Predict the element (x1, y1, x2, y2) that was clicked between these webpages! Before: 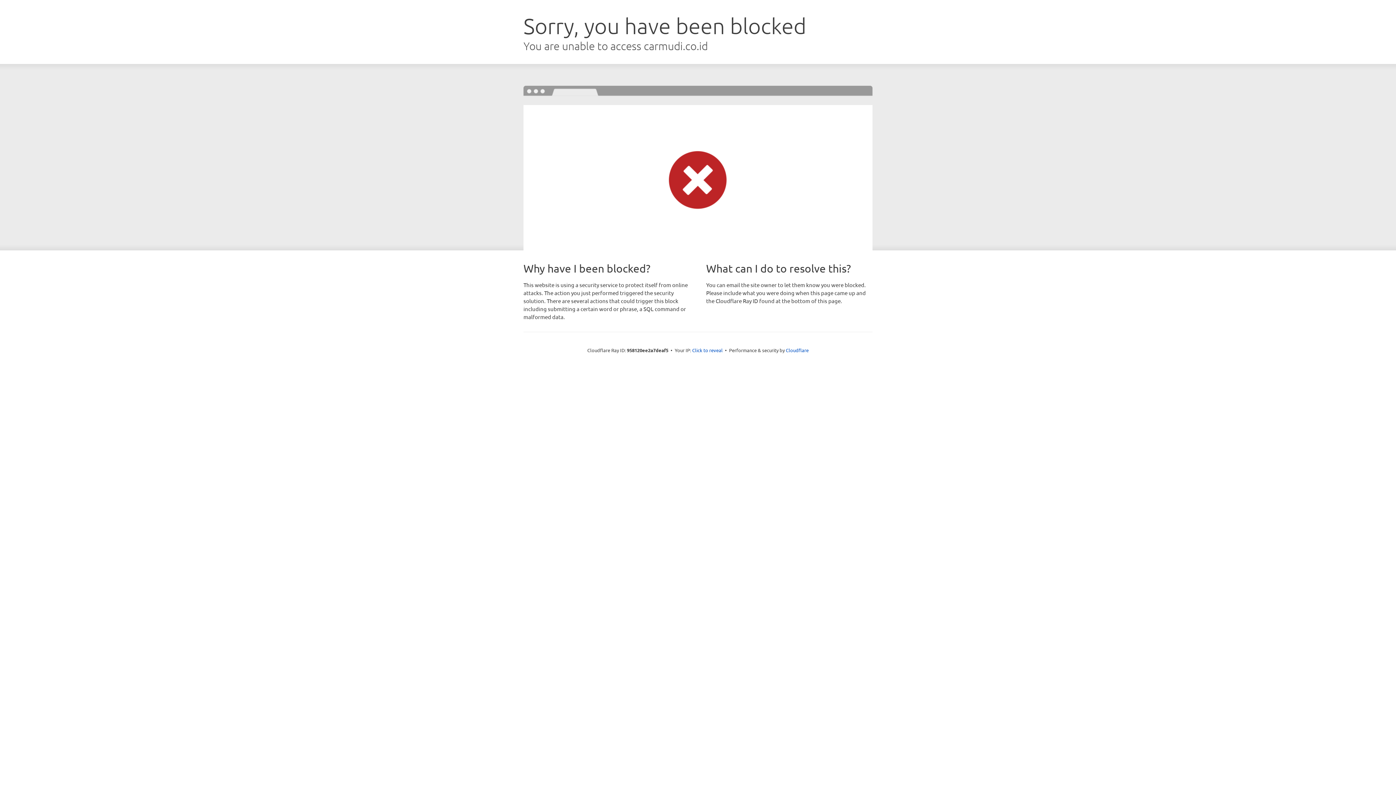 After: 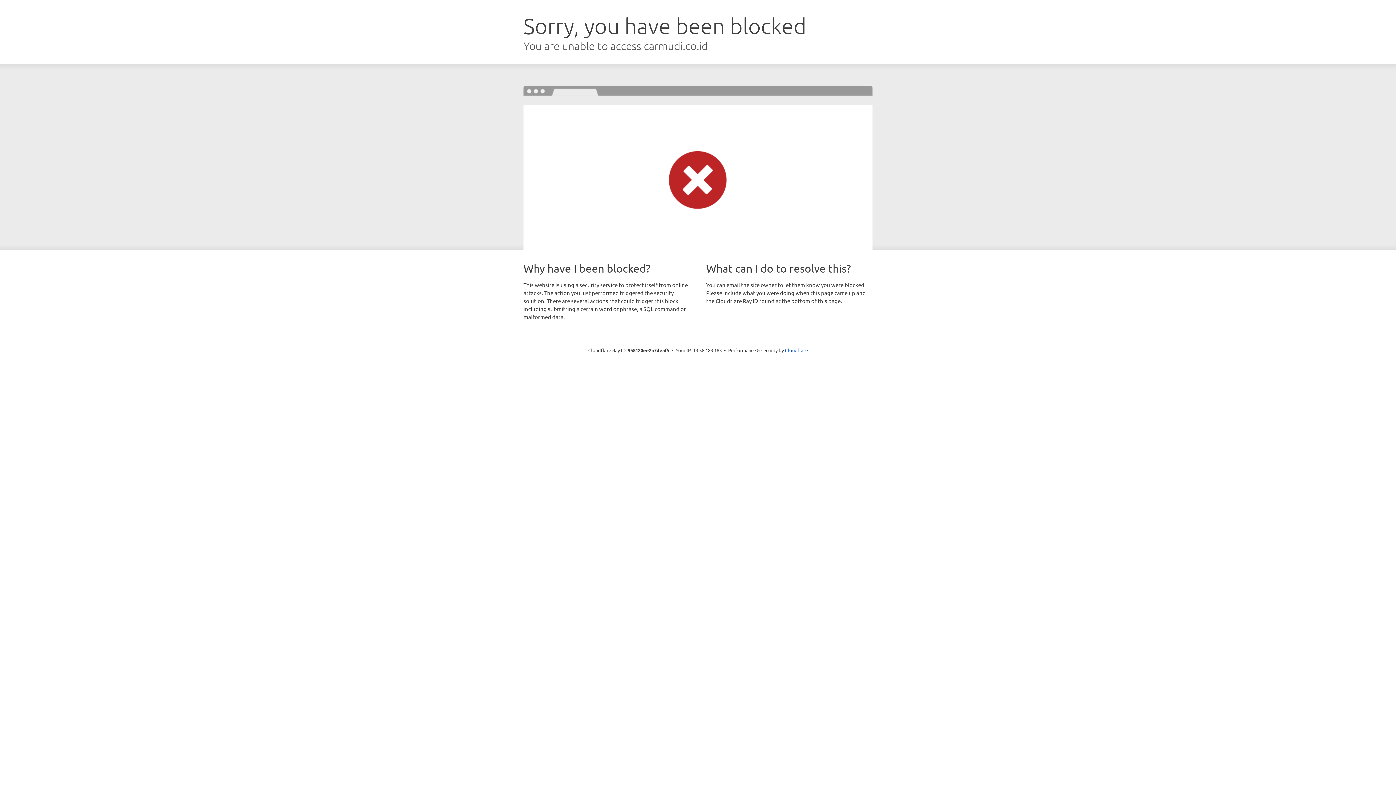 Action: bbox: (692, 346, 722, 353) label: Click to reveal